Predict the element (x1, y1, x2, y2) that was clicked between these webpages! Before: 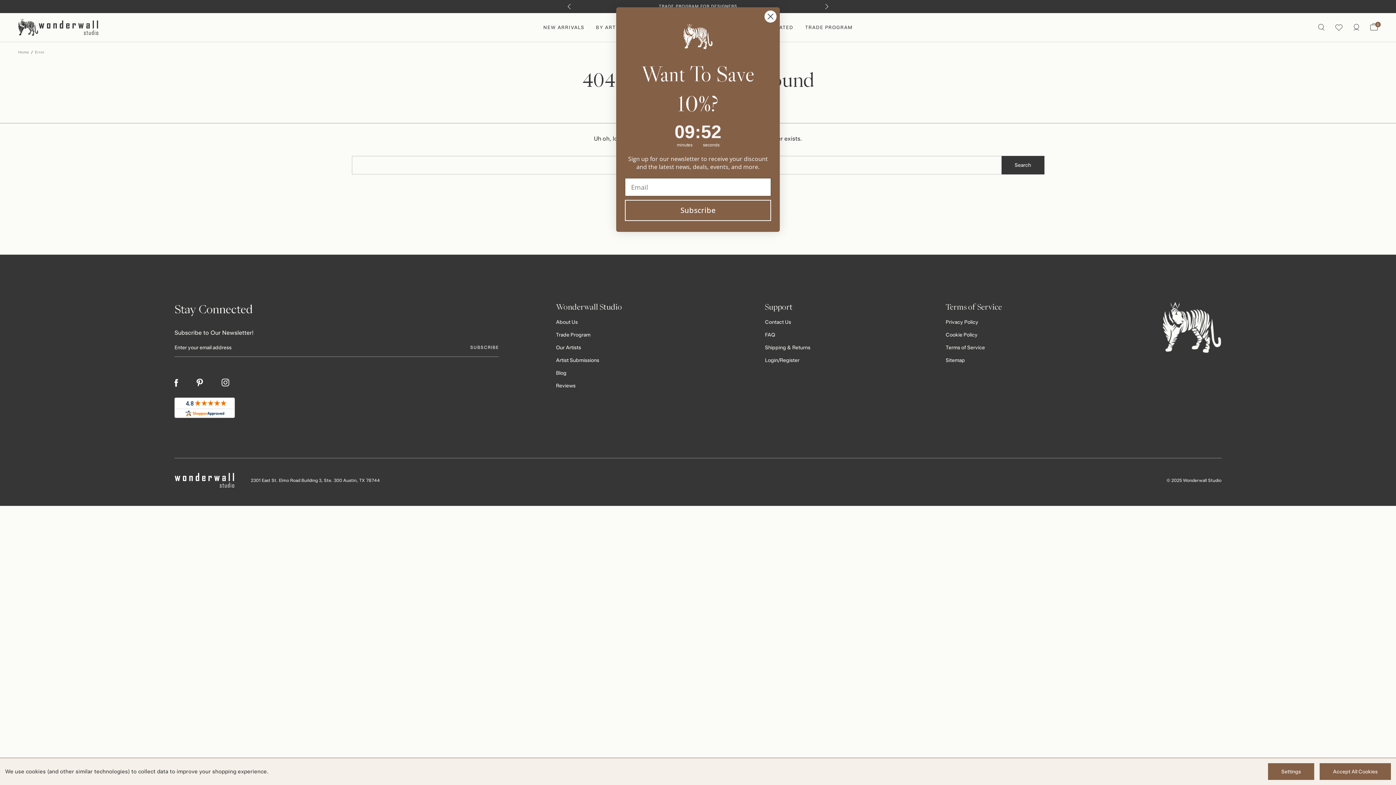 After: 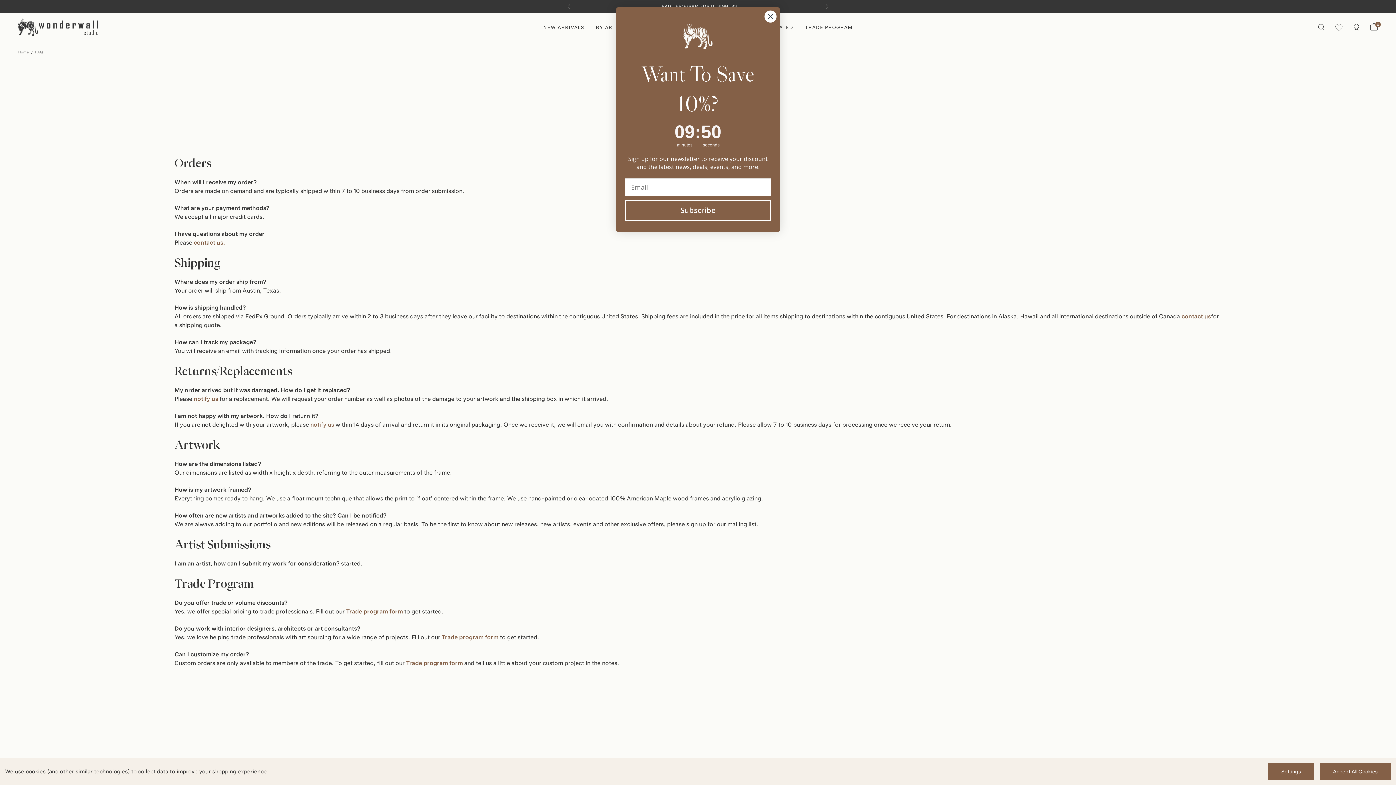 Action: bbox: (765, 332, 775, 337) label: FAQ